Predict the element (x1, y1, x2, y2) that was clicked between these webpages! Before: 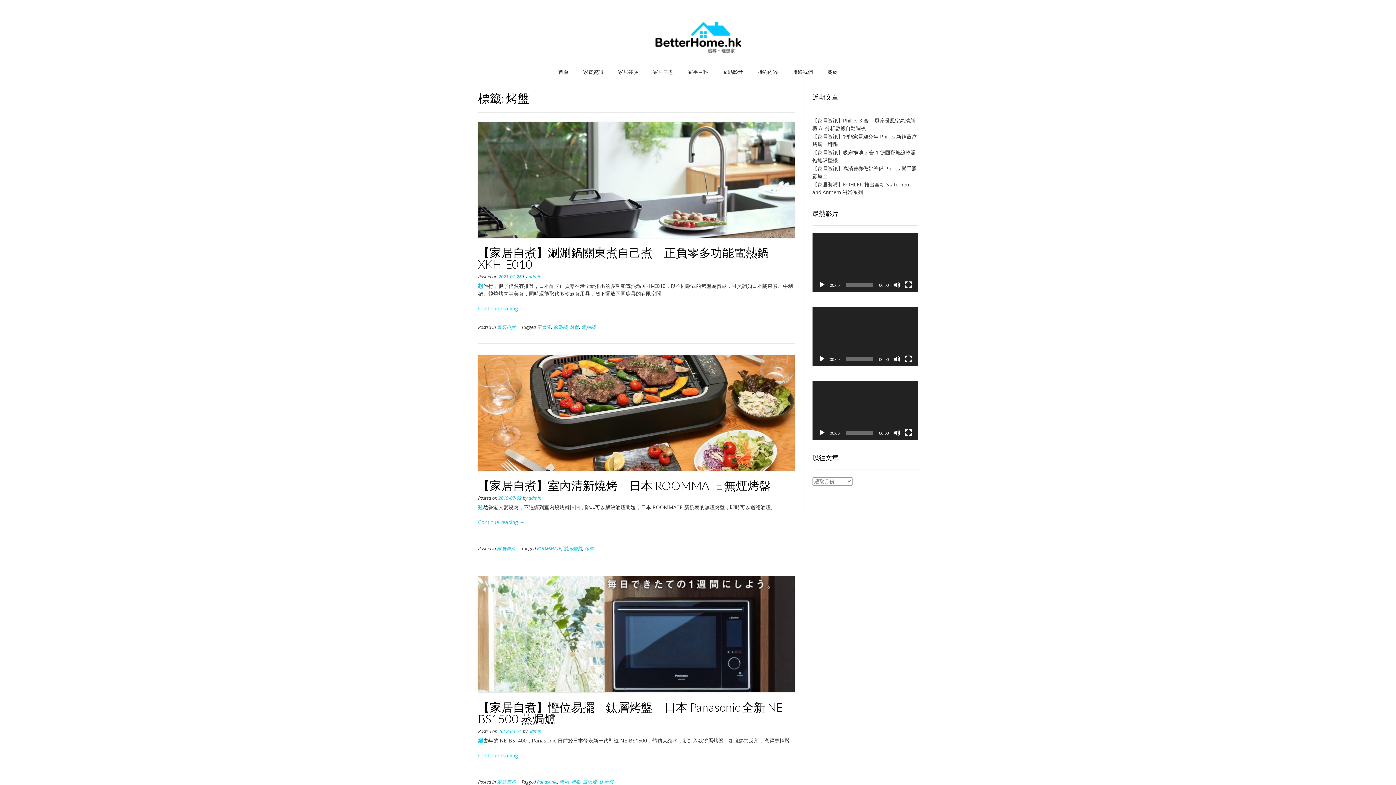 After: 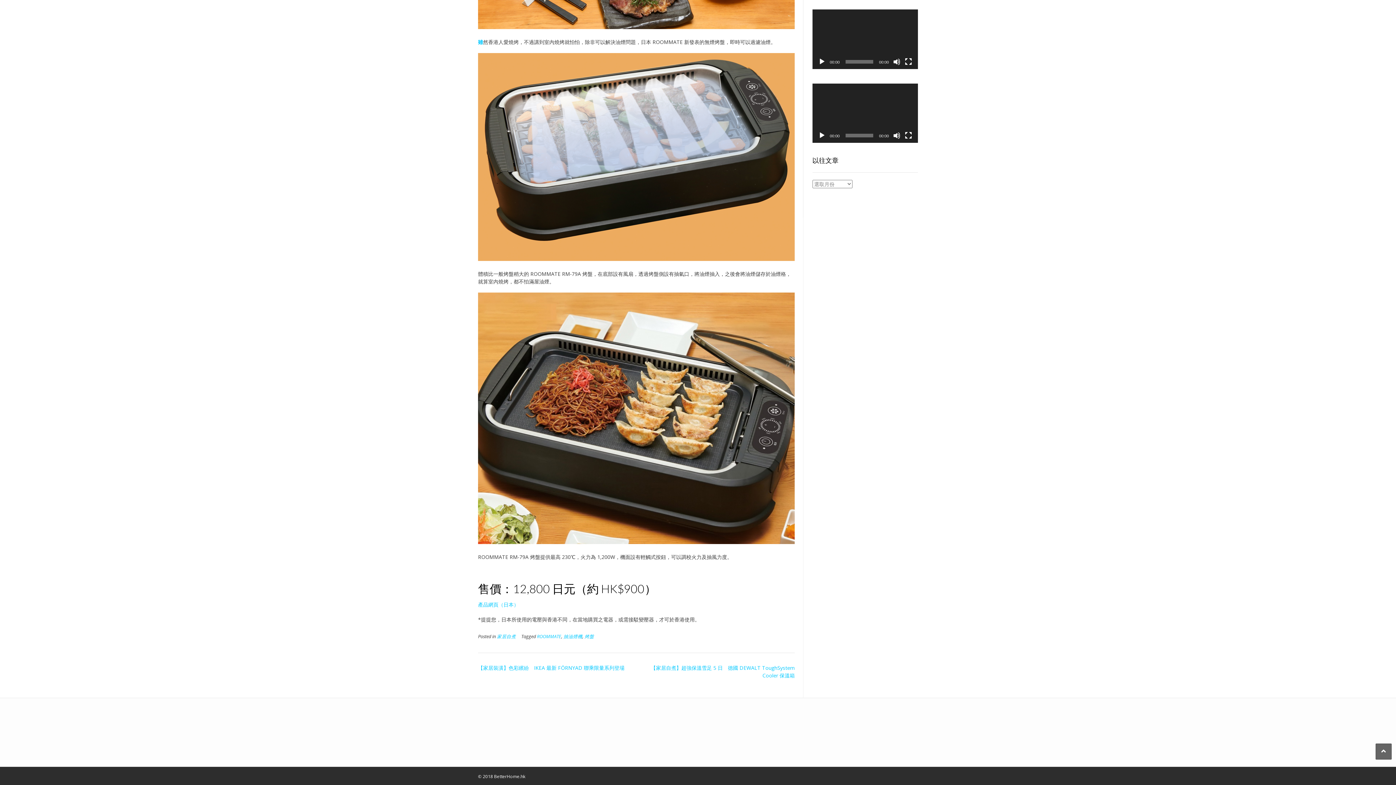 Action: bbox: (478, 519, 524, 525) label: Continue reading 
“【家居自煮】室內清新燒烤　日本 ROOMMATE 無煙烤盤”
→